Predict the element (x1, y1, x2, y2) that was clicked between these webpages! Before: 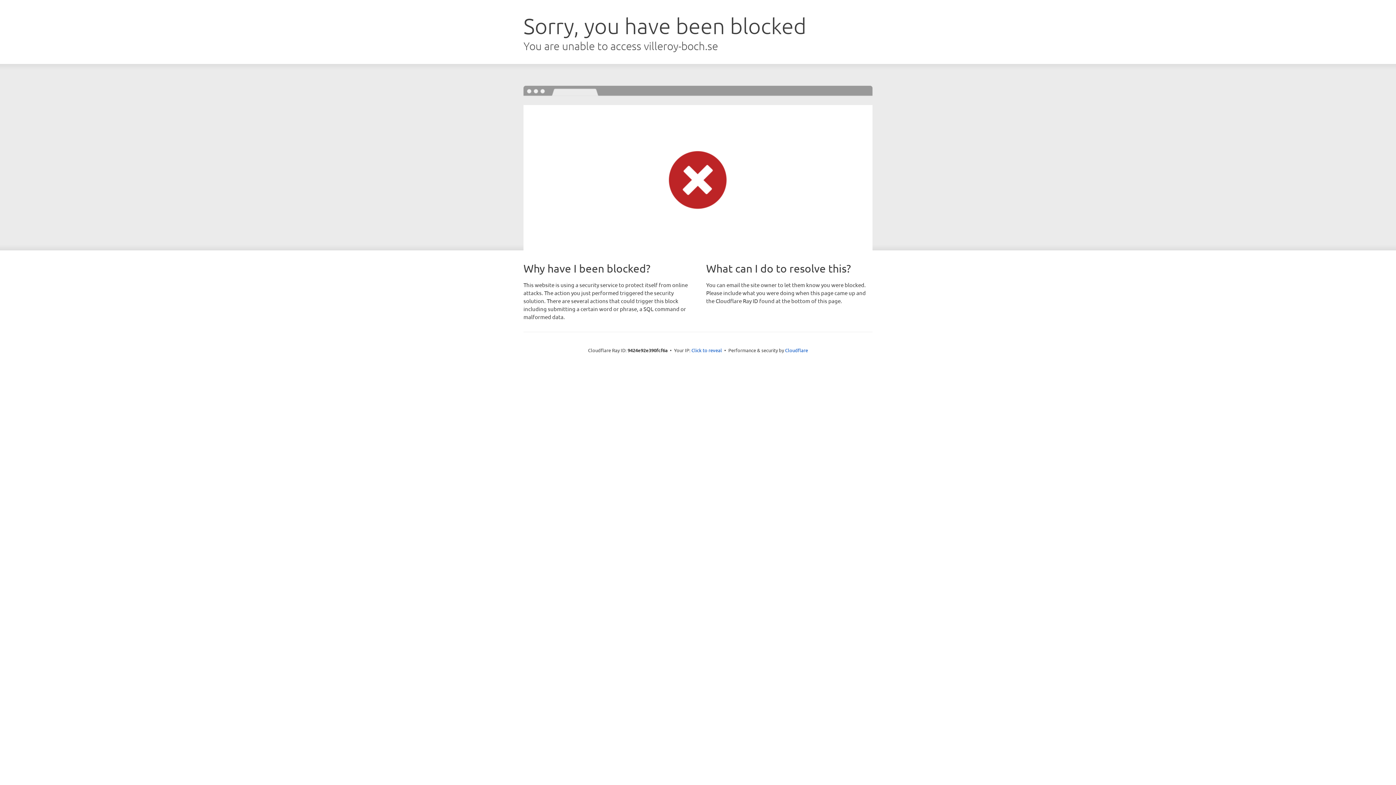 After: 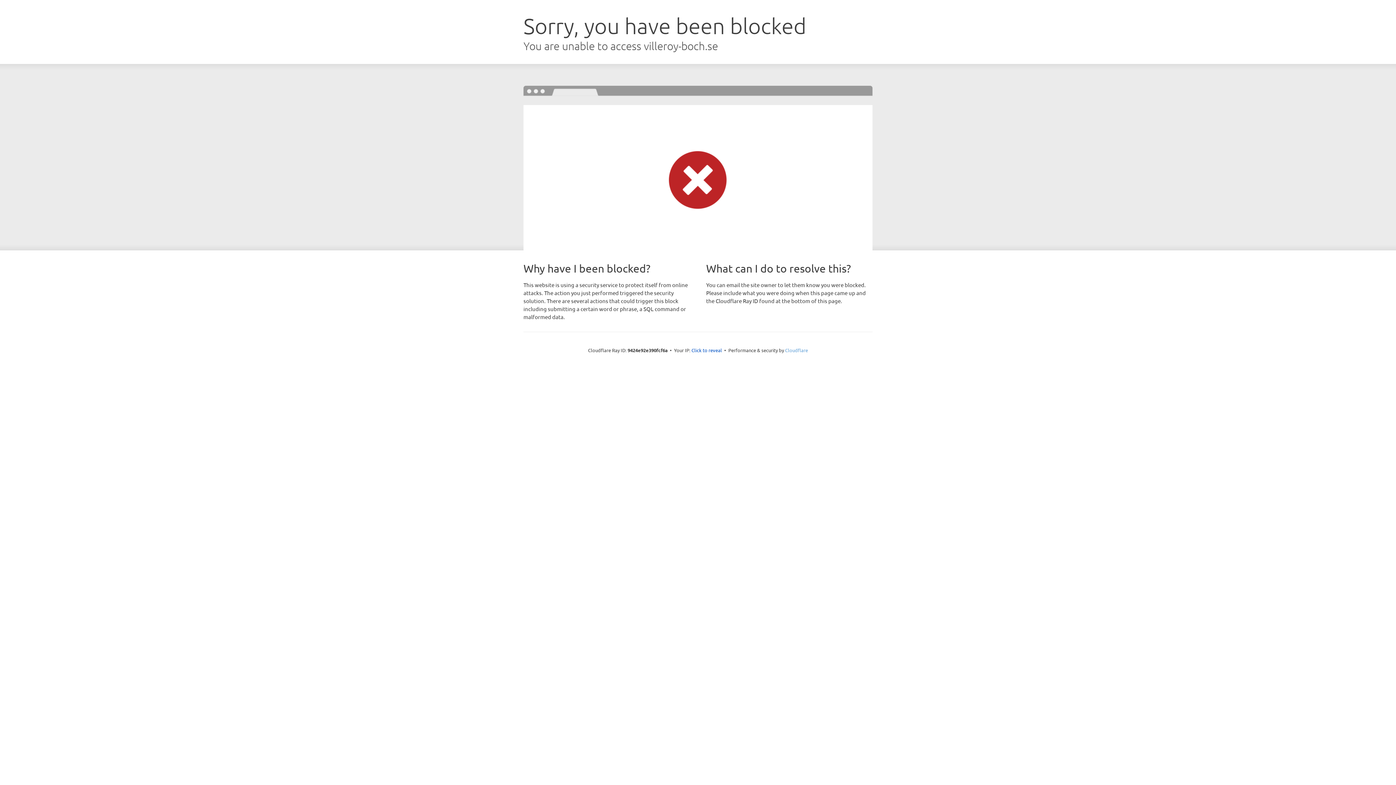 Action: label: Cloudflare bbox: (785, 347, 808, 353)